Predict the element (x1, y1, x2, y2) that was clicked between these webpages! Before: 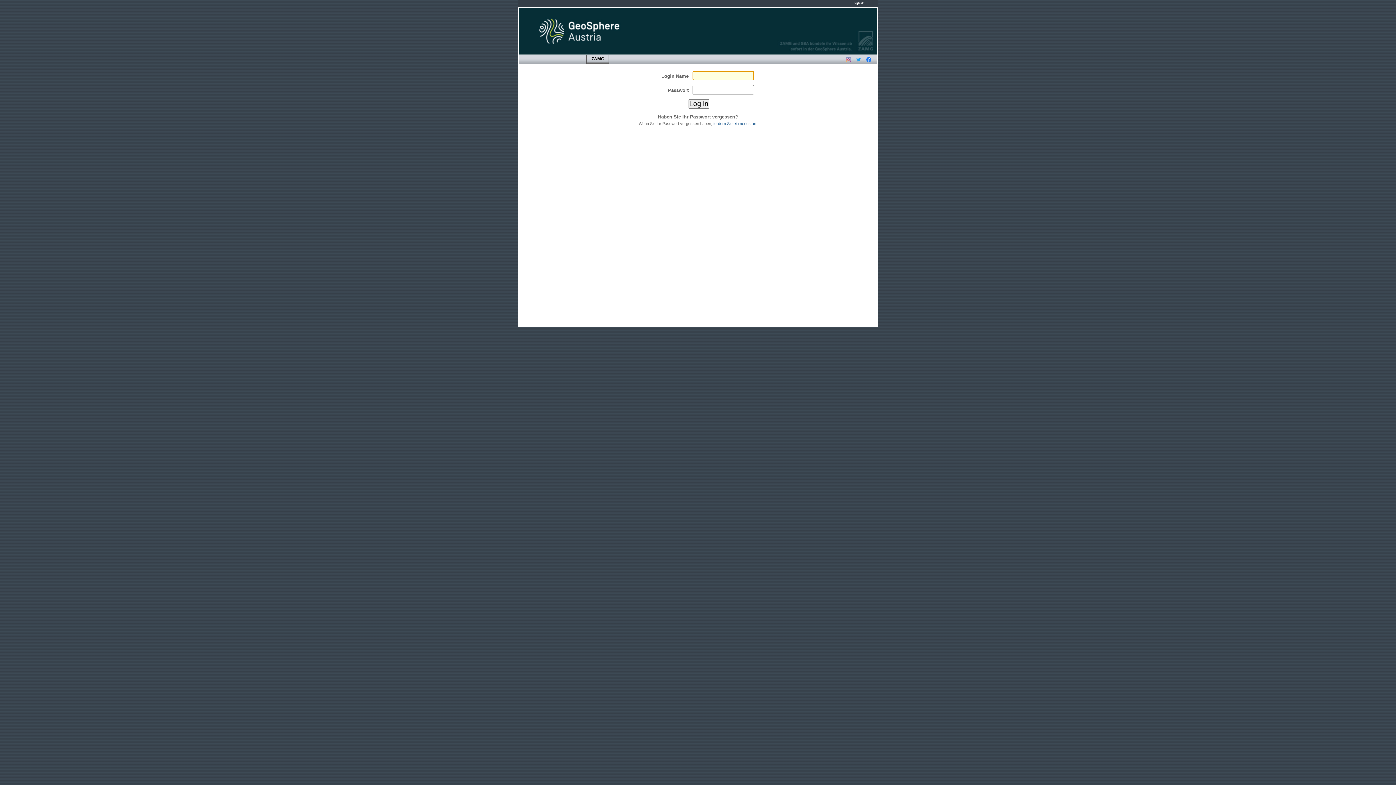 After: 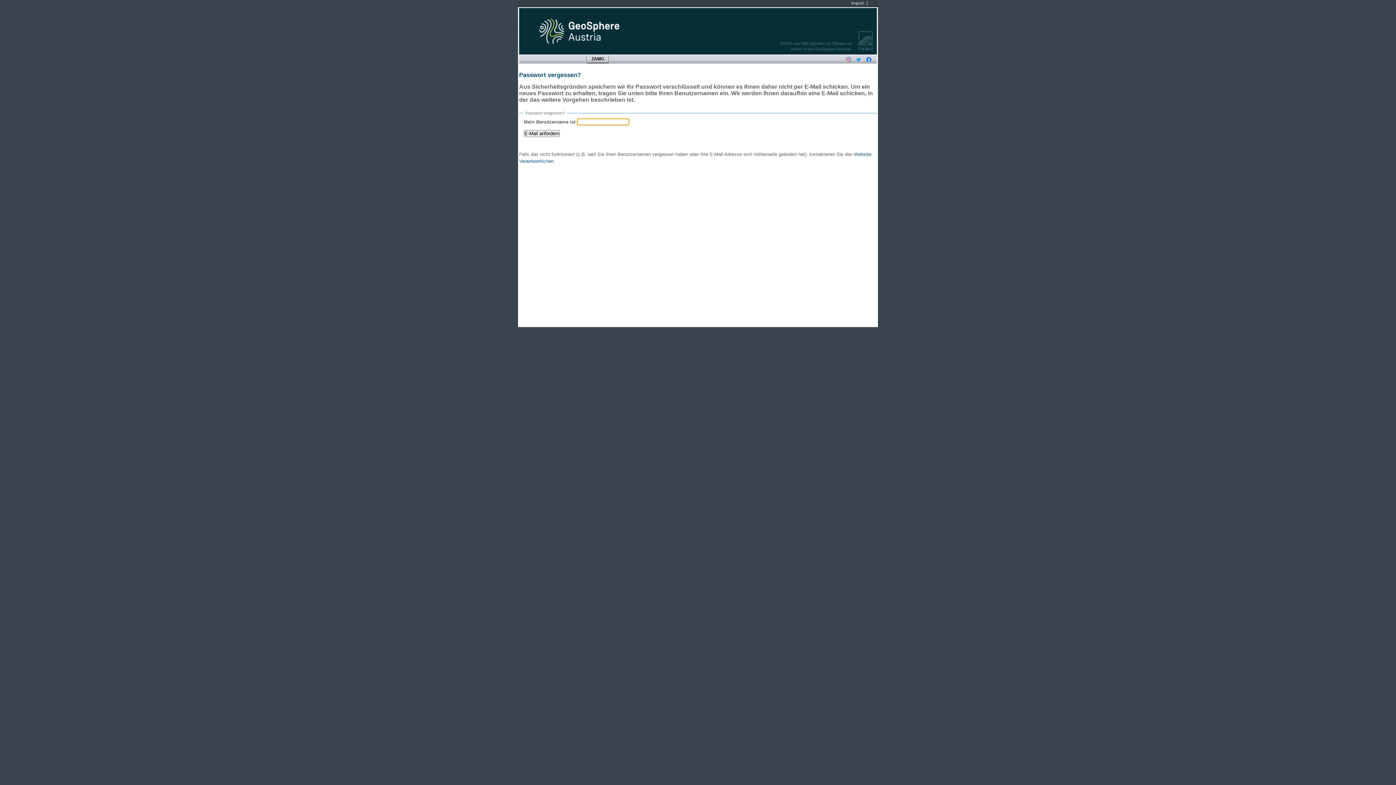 Action: label: fordern Sie ein neues an bbox: (713, 121, 756, 125)